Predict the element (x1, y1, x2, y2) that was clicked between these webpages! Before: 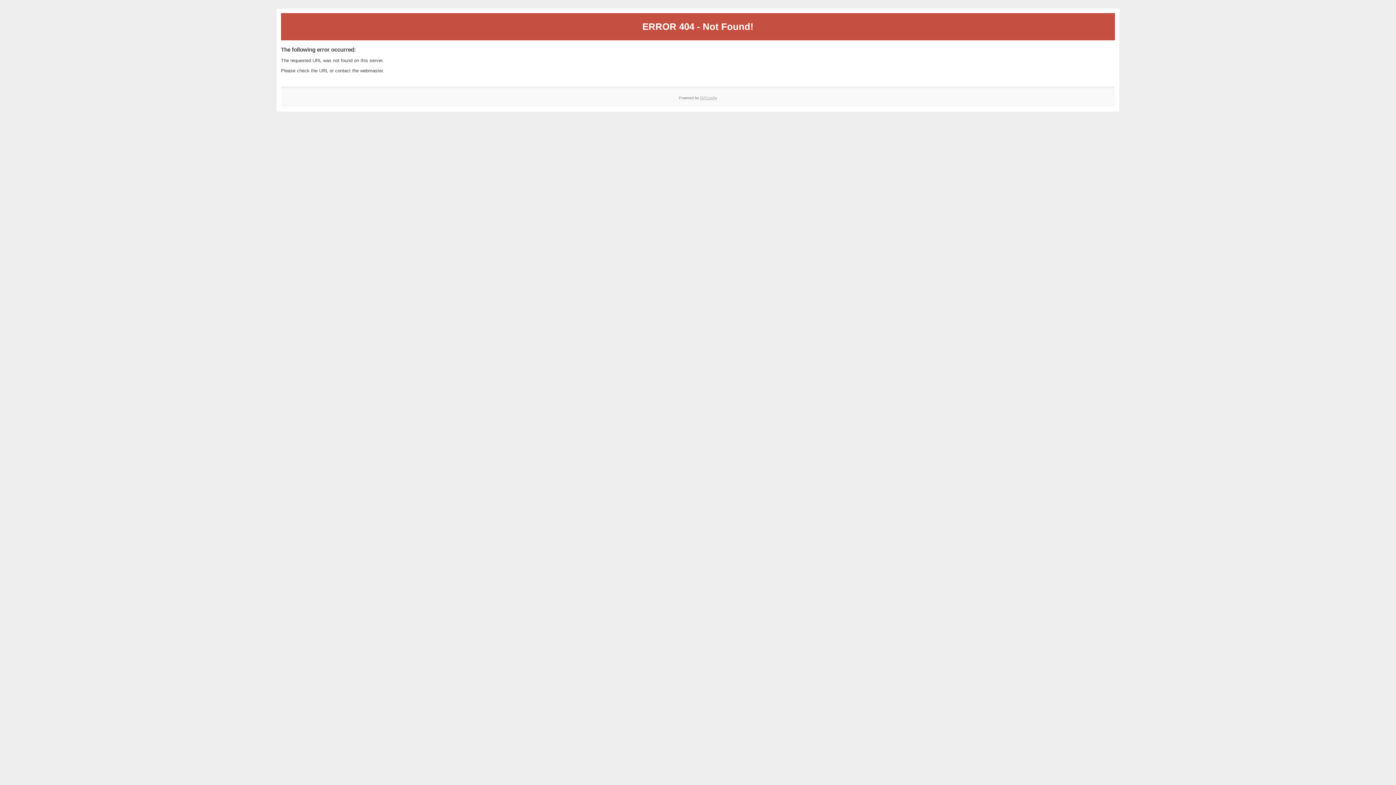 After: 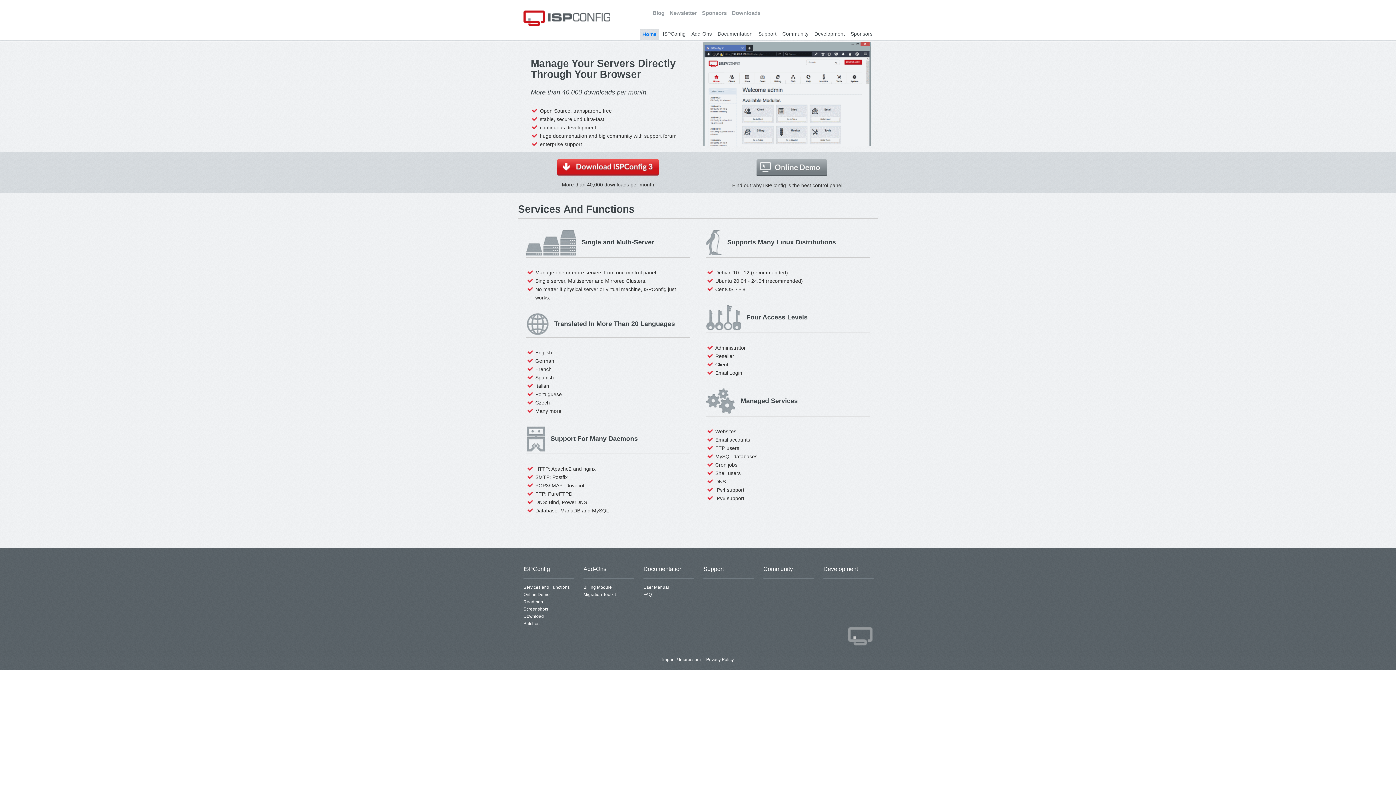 Action: bbox: (700, 95, 717, 99) label: ISPConfig